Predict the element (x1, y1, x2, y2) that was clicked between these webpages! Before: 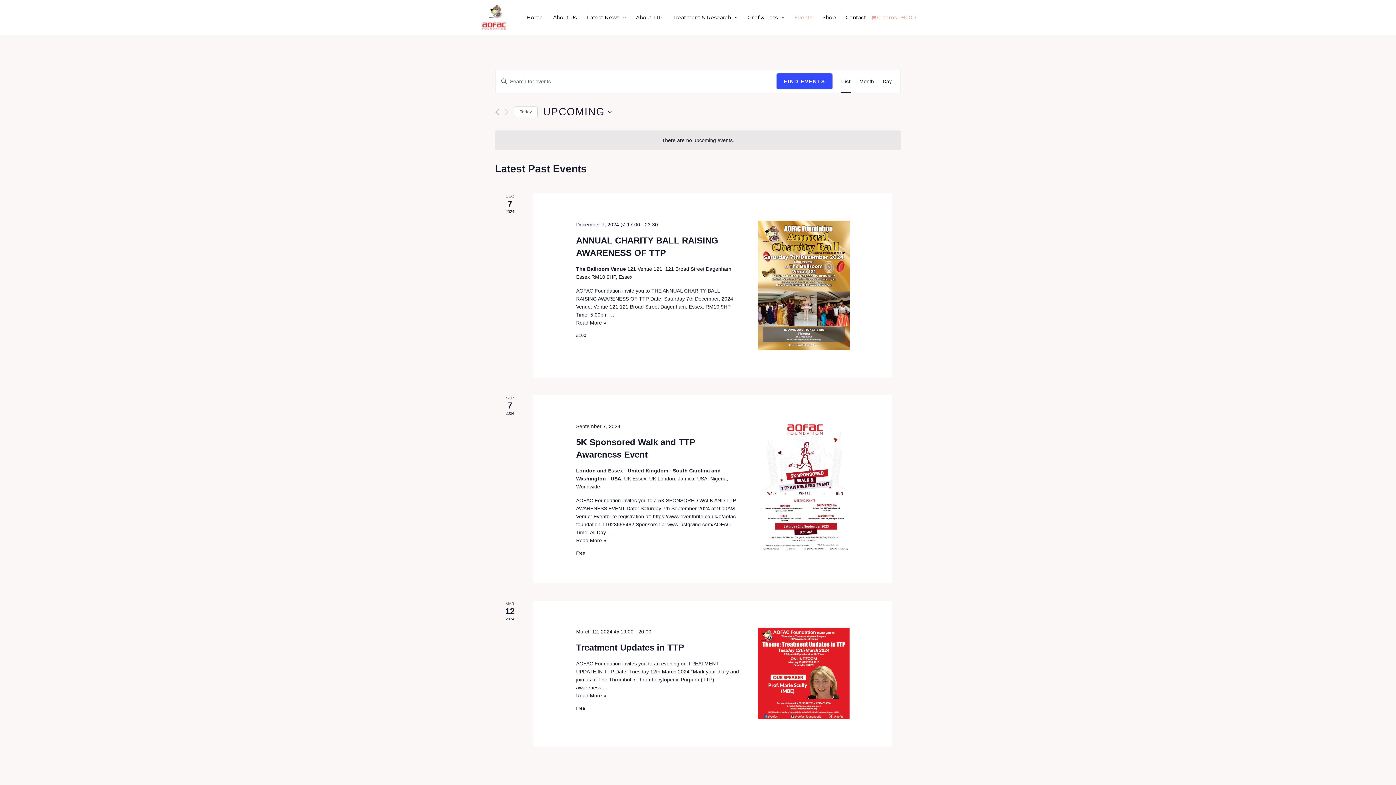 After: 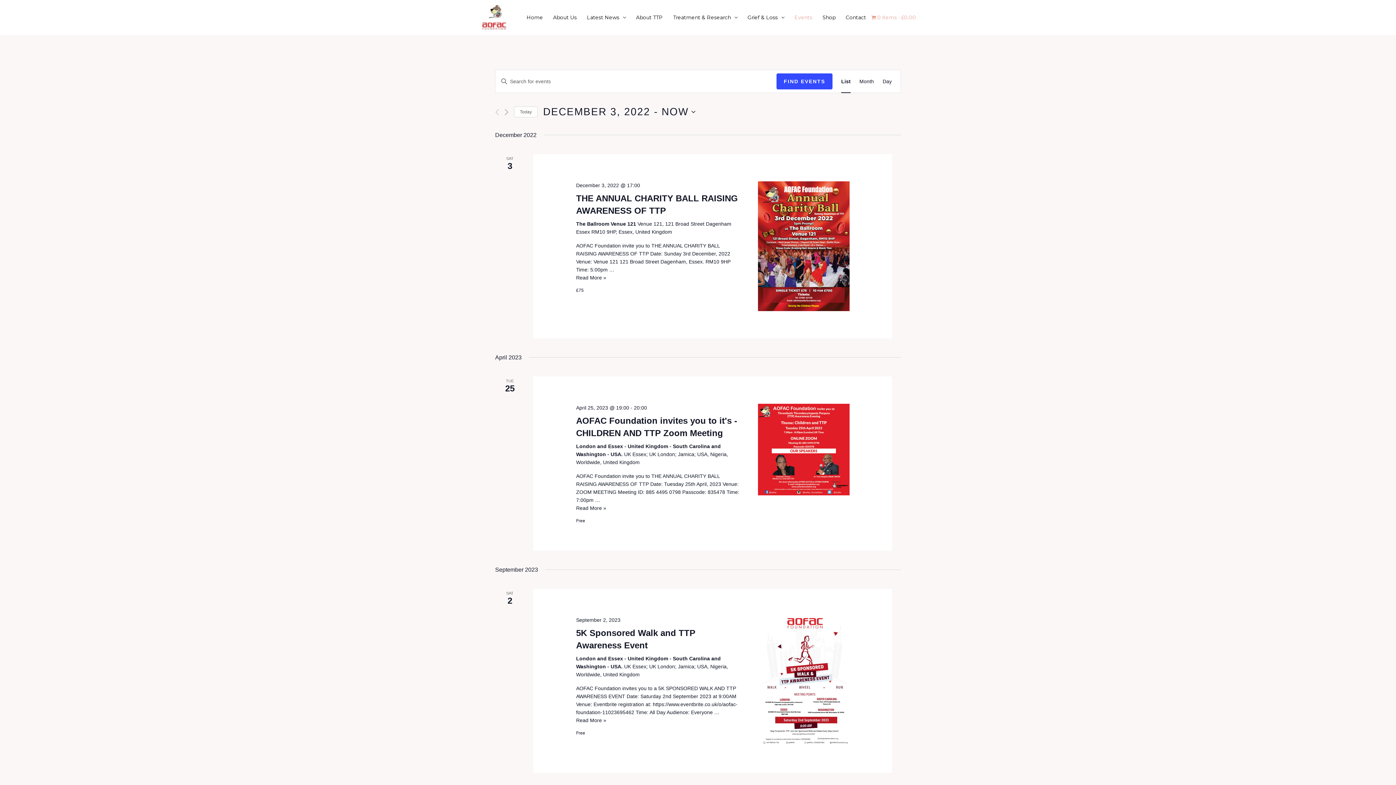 Action: label: Previous Events bbox: (495, 108, 499, 115)